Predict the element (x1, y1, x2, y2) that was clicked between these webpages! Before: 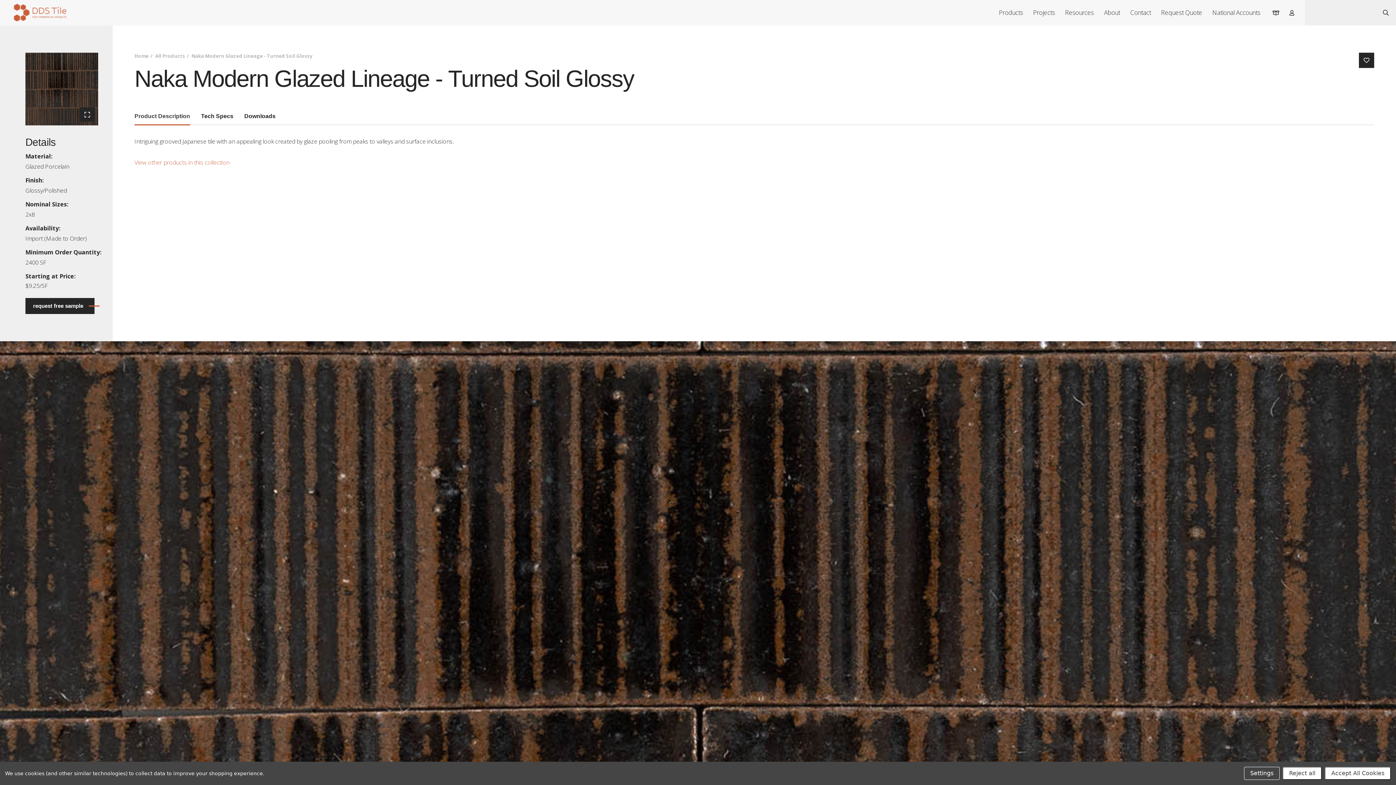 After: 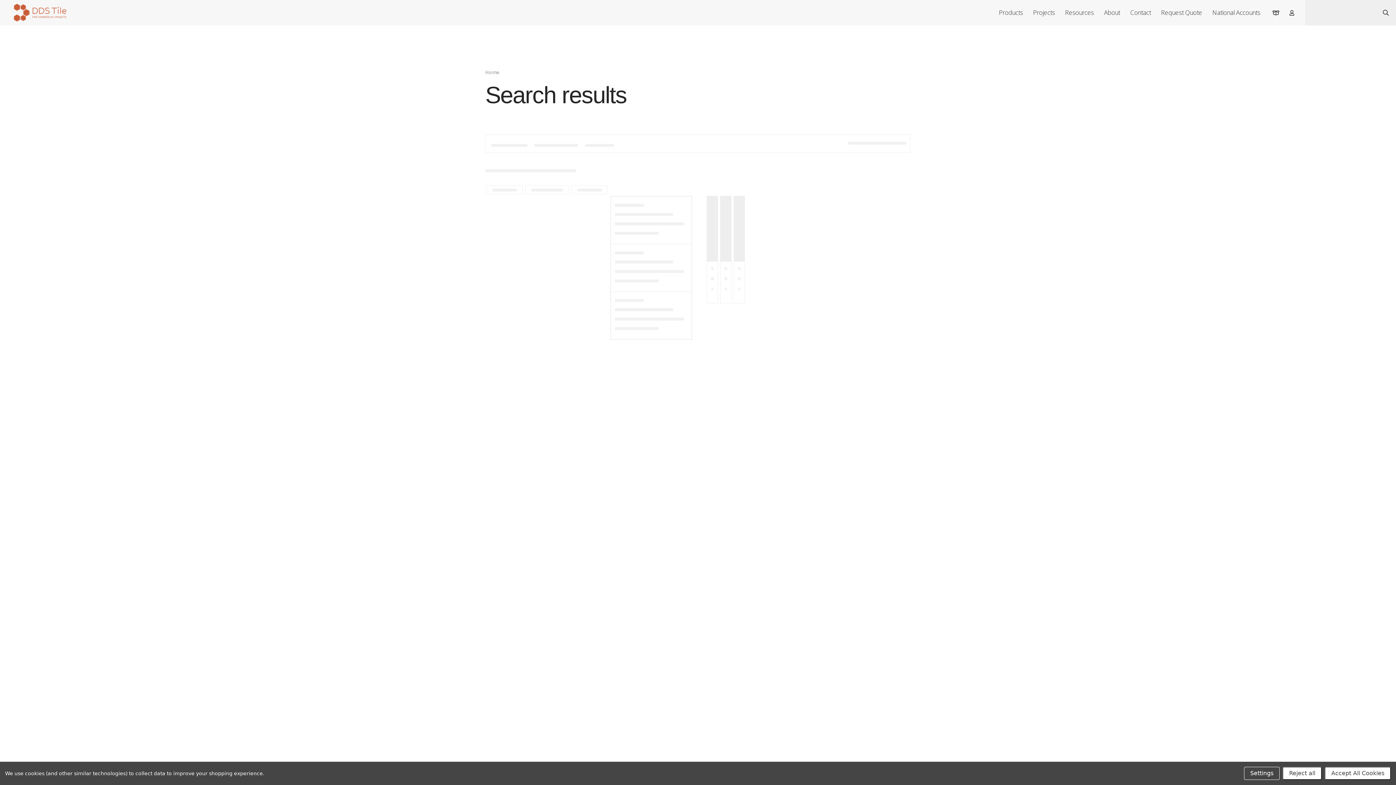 Action: label: Products bbox: (994, 0, 1028, 25)